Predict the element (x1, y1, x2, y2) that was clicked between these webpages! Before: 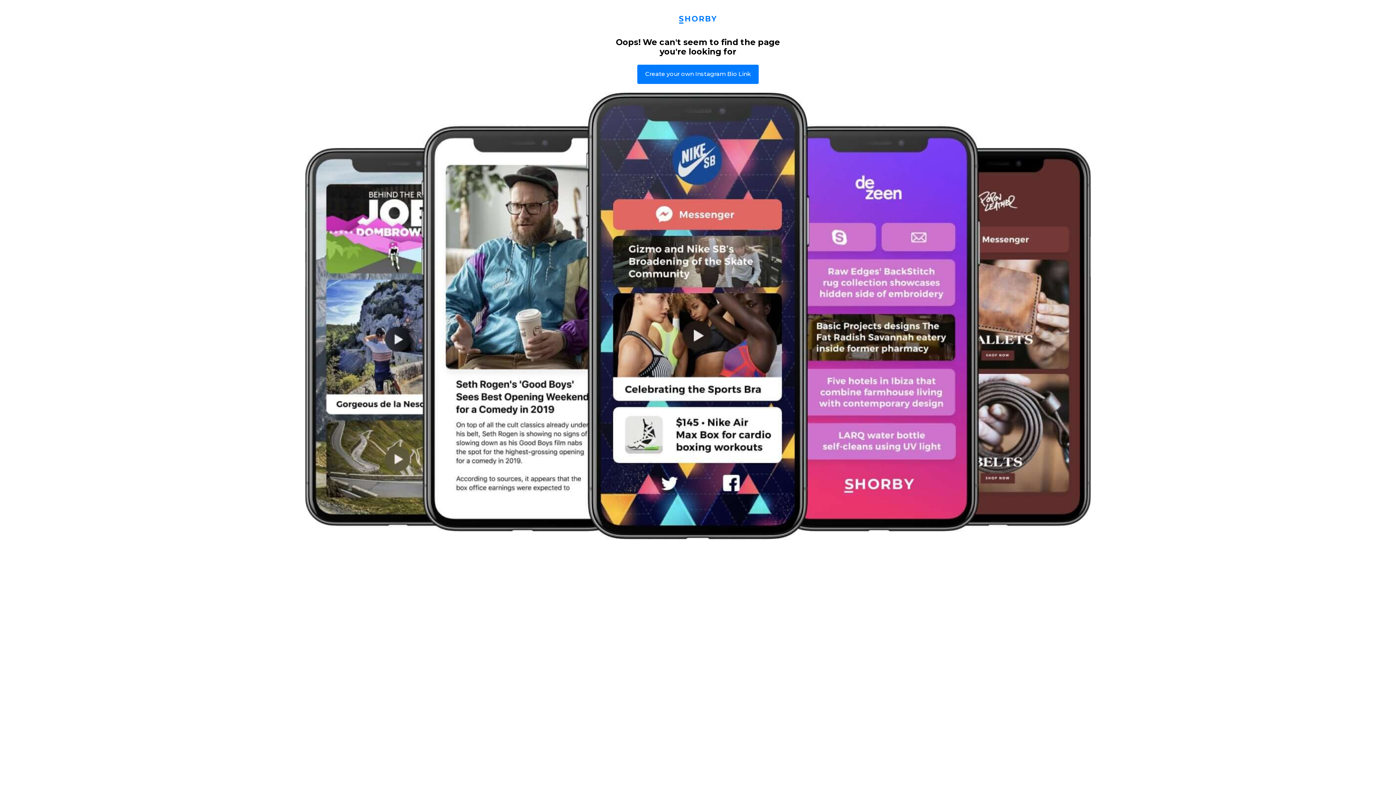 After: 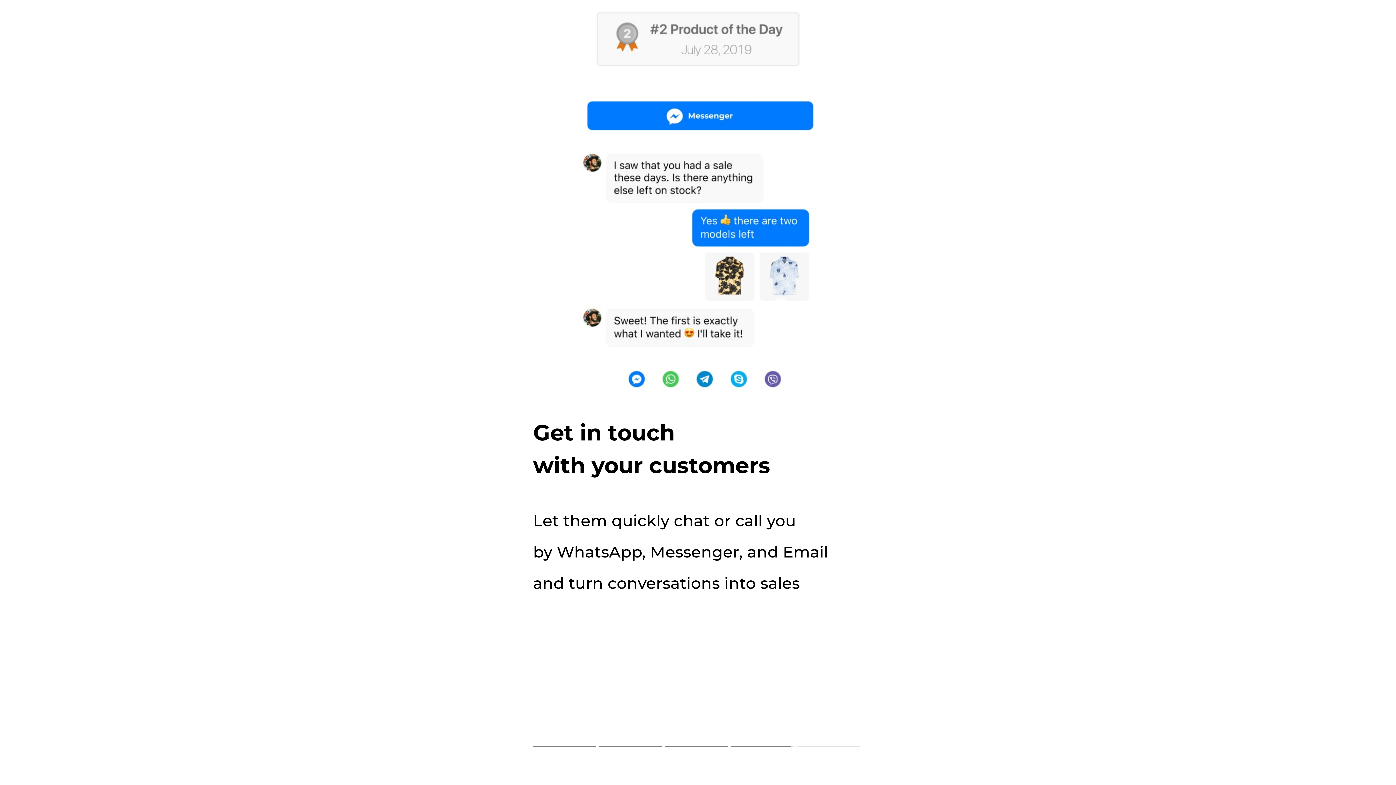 Action: label: Create your own Instagram Bio Link bbox: (637, 64, 758, 84)